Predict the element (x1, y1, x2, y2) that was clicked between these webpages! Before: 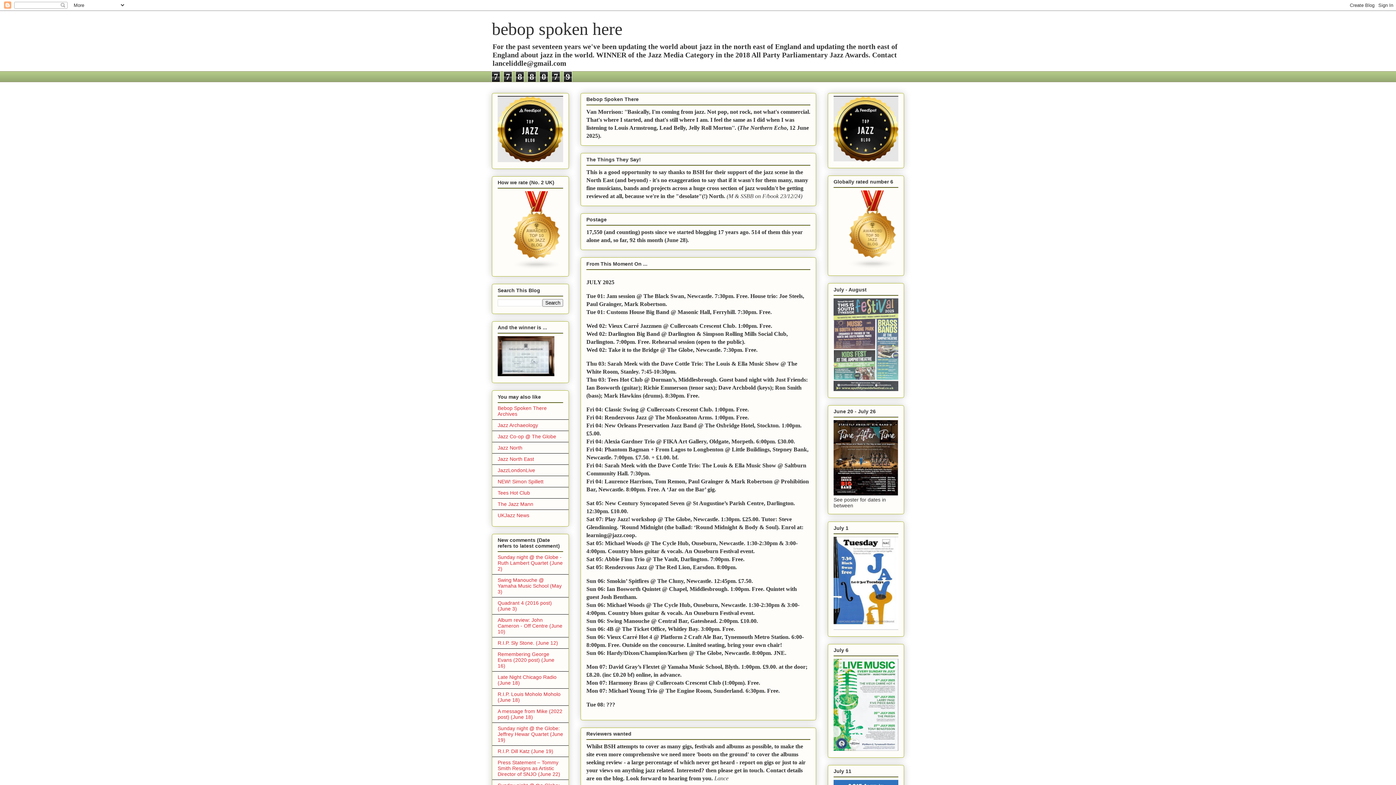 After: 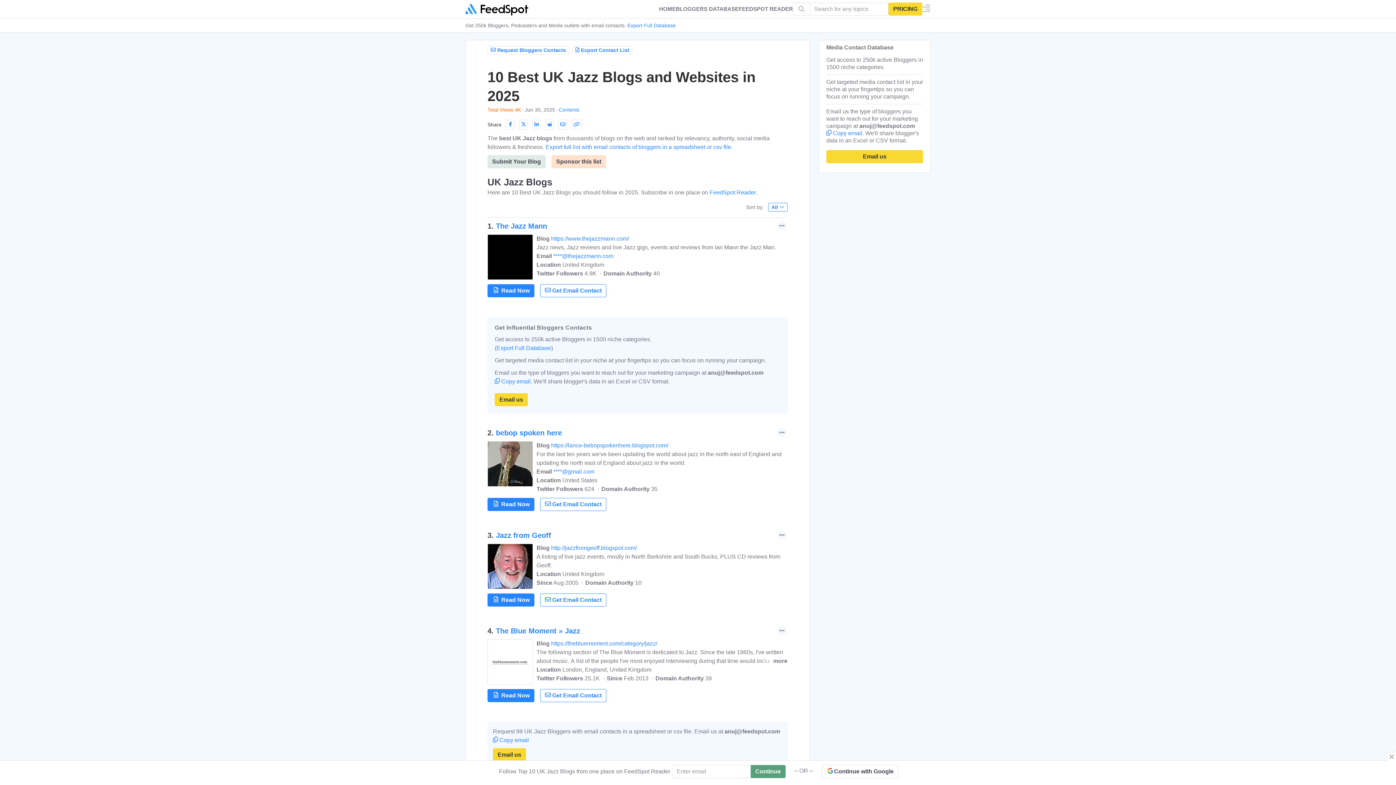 Action: bbox: (497, 265, 576, 271)